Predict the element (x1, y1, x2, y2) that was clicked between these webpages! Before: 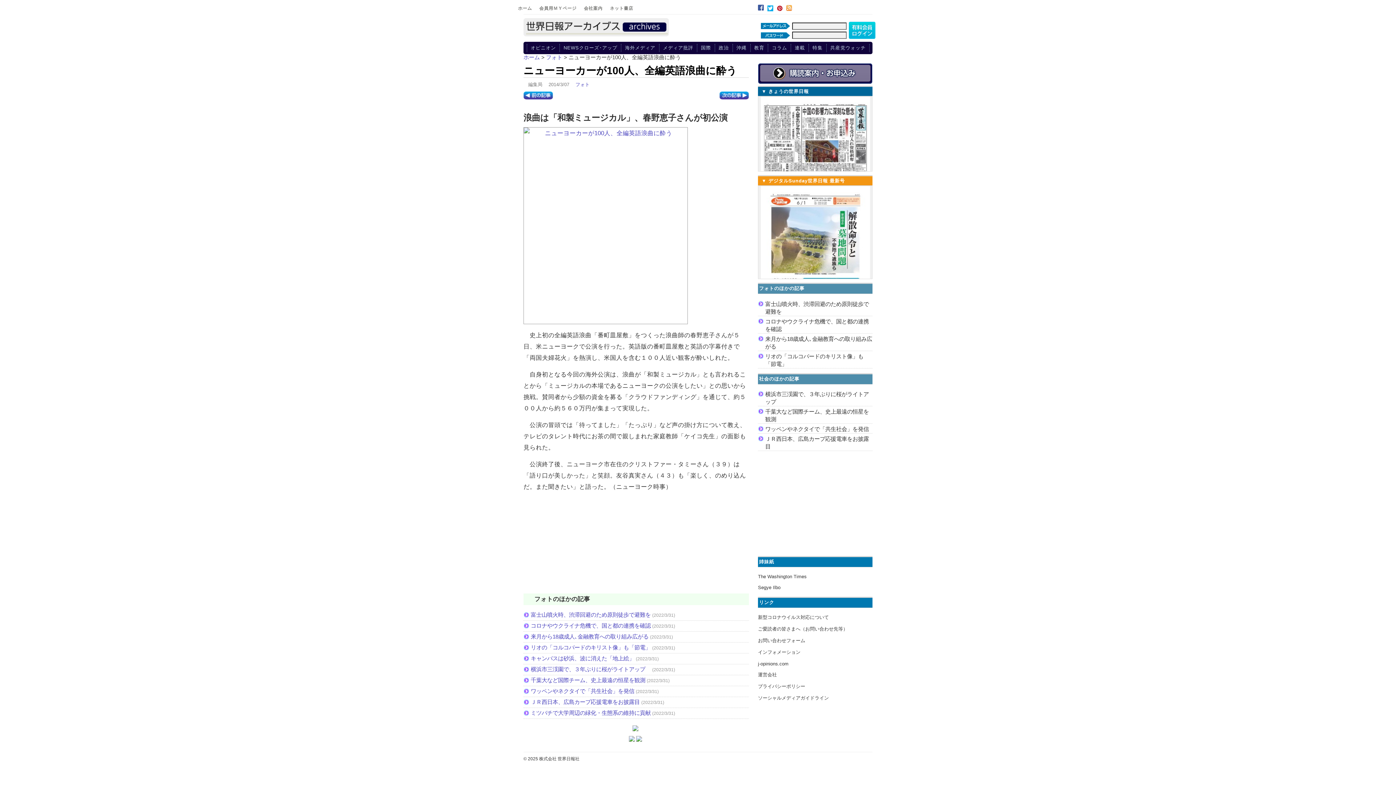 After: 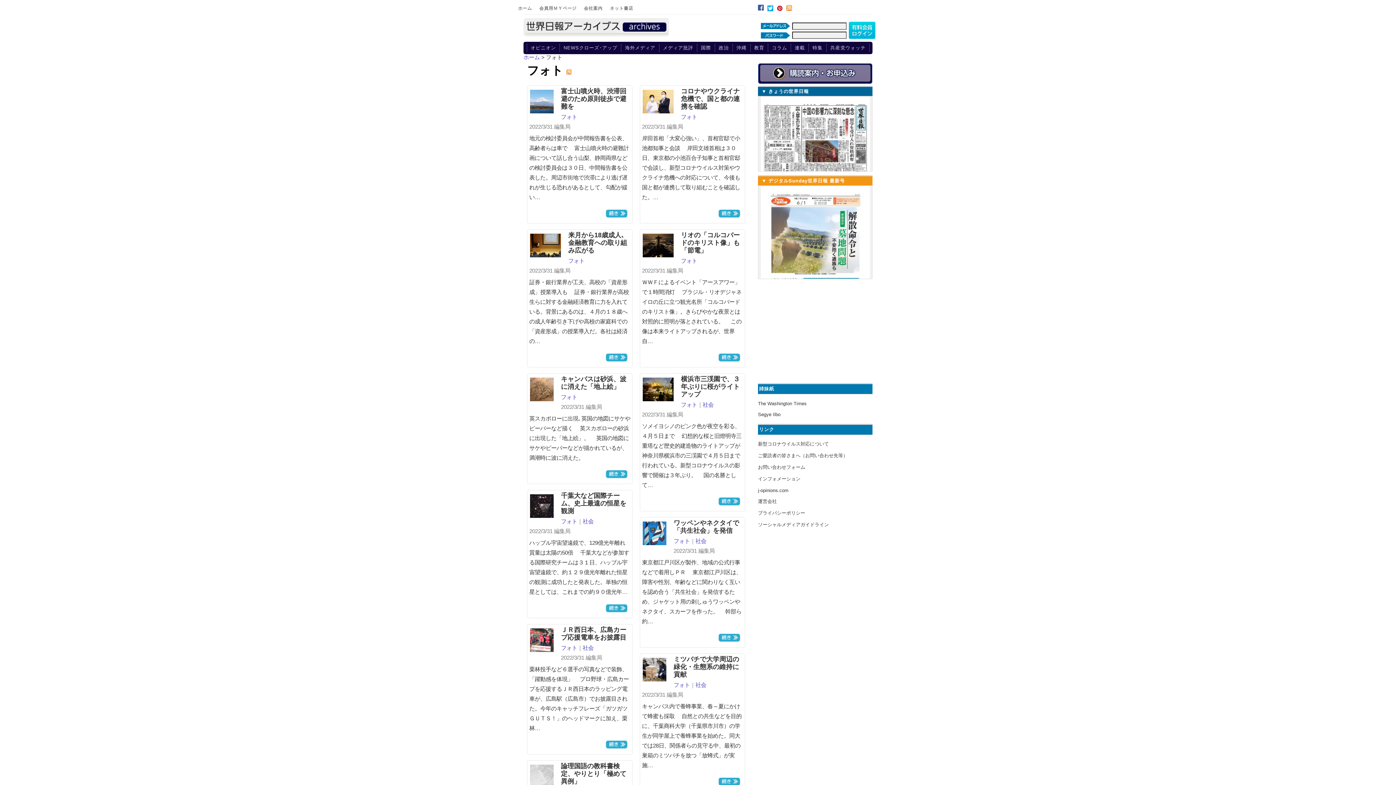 Action: bbox: (546, 54, 562, 60) label: フォト